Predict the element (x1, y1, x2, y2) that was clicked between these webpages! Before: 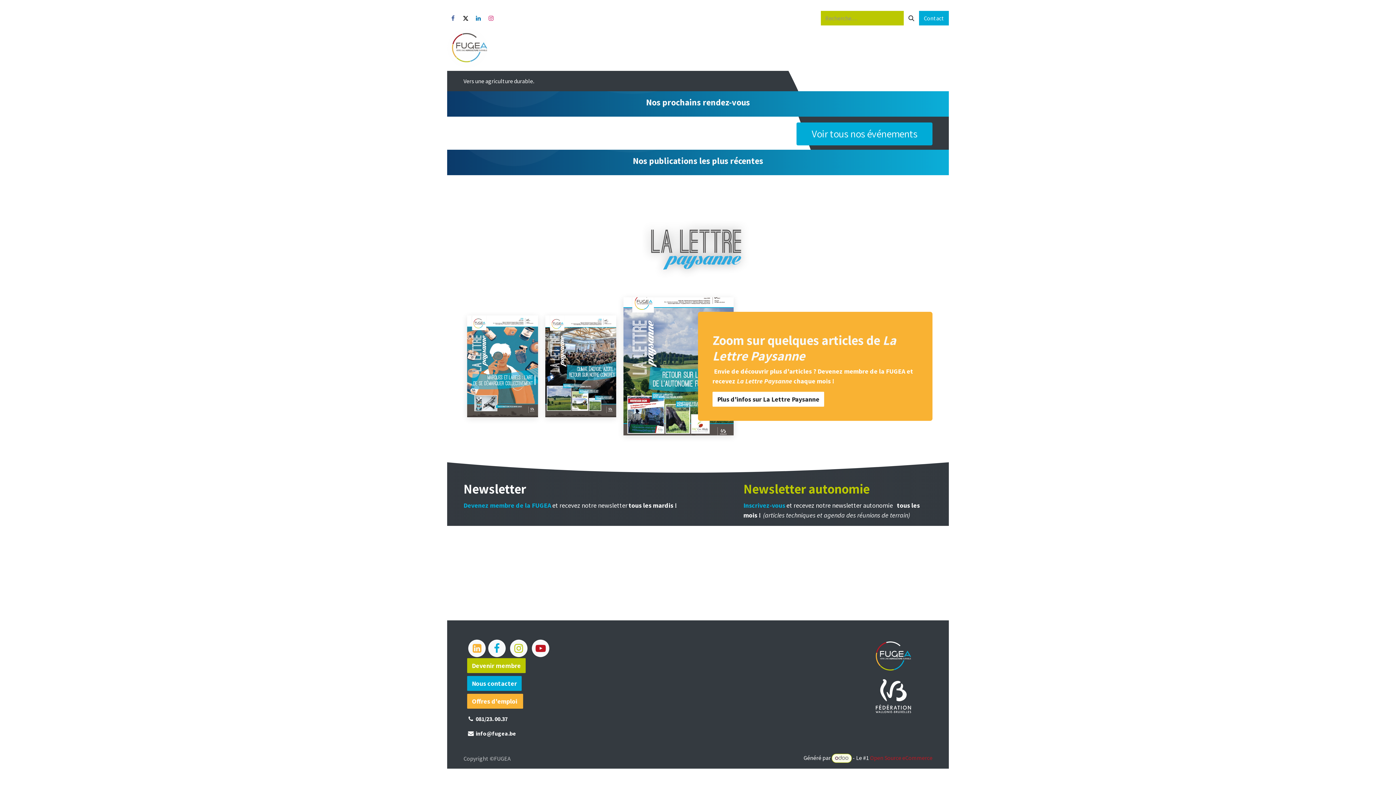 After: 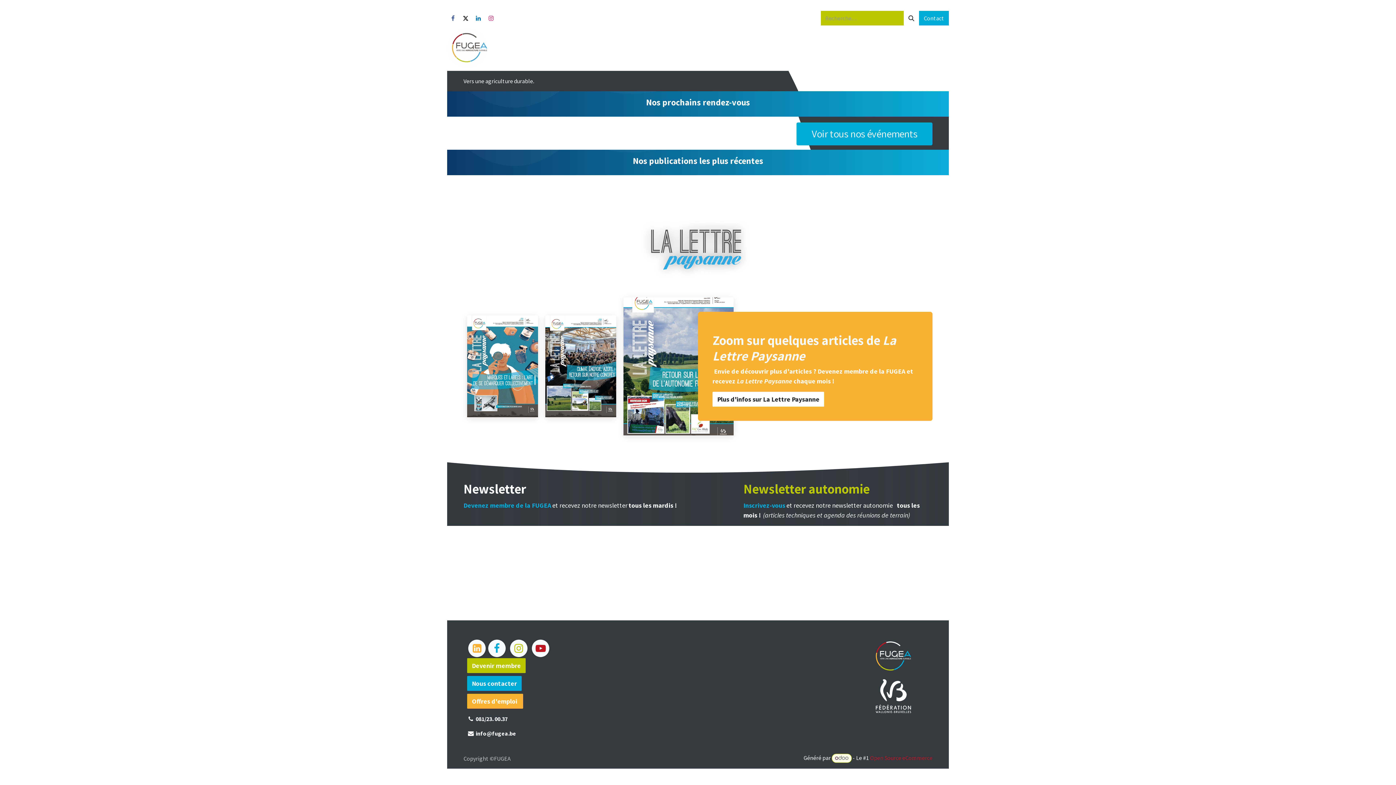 Action: label: A propos  bbox: (646, 40, 680, 55)